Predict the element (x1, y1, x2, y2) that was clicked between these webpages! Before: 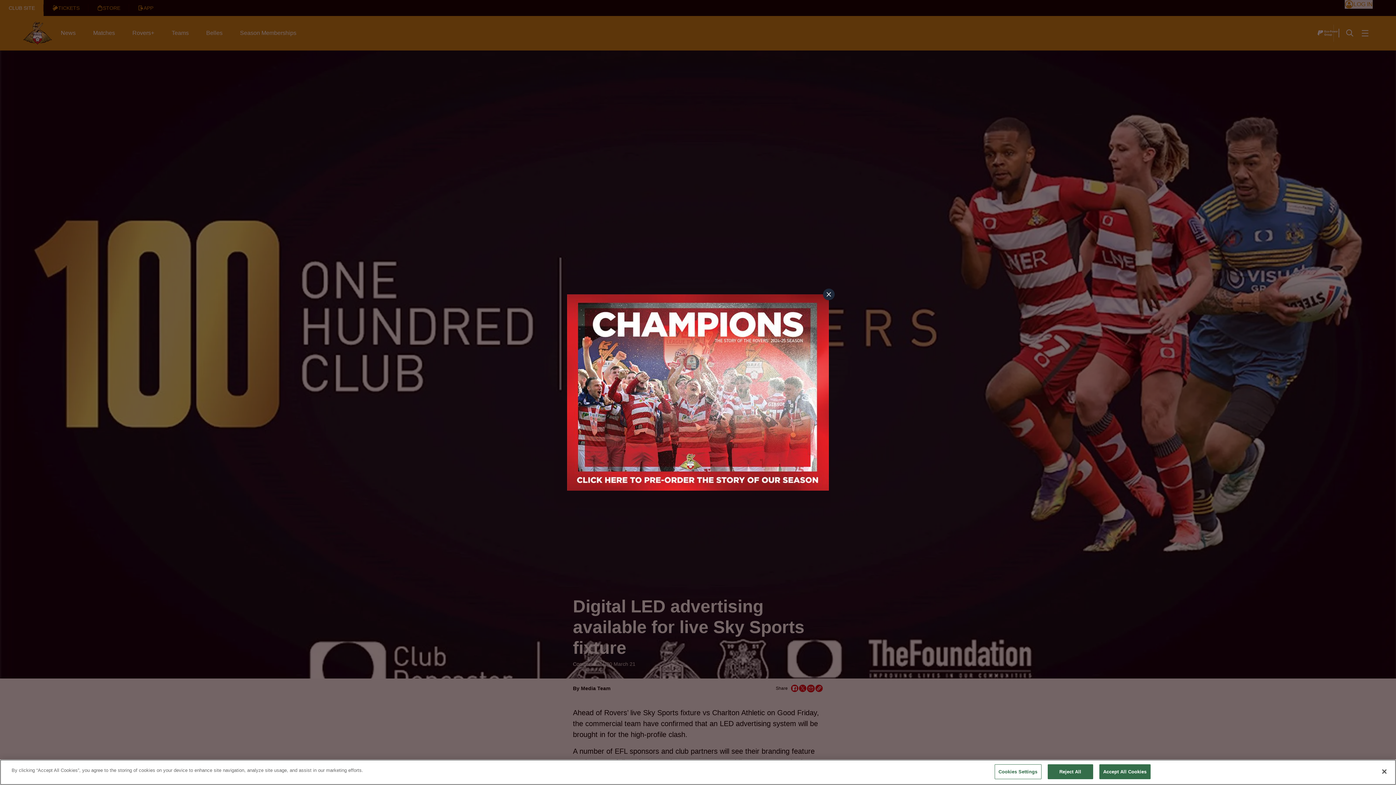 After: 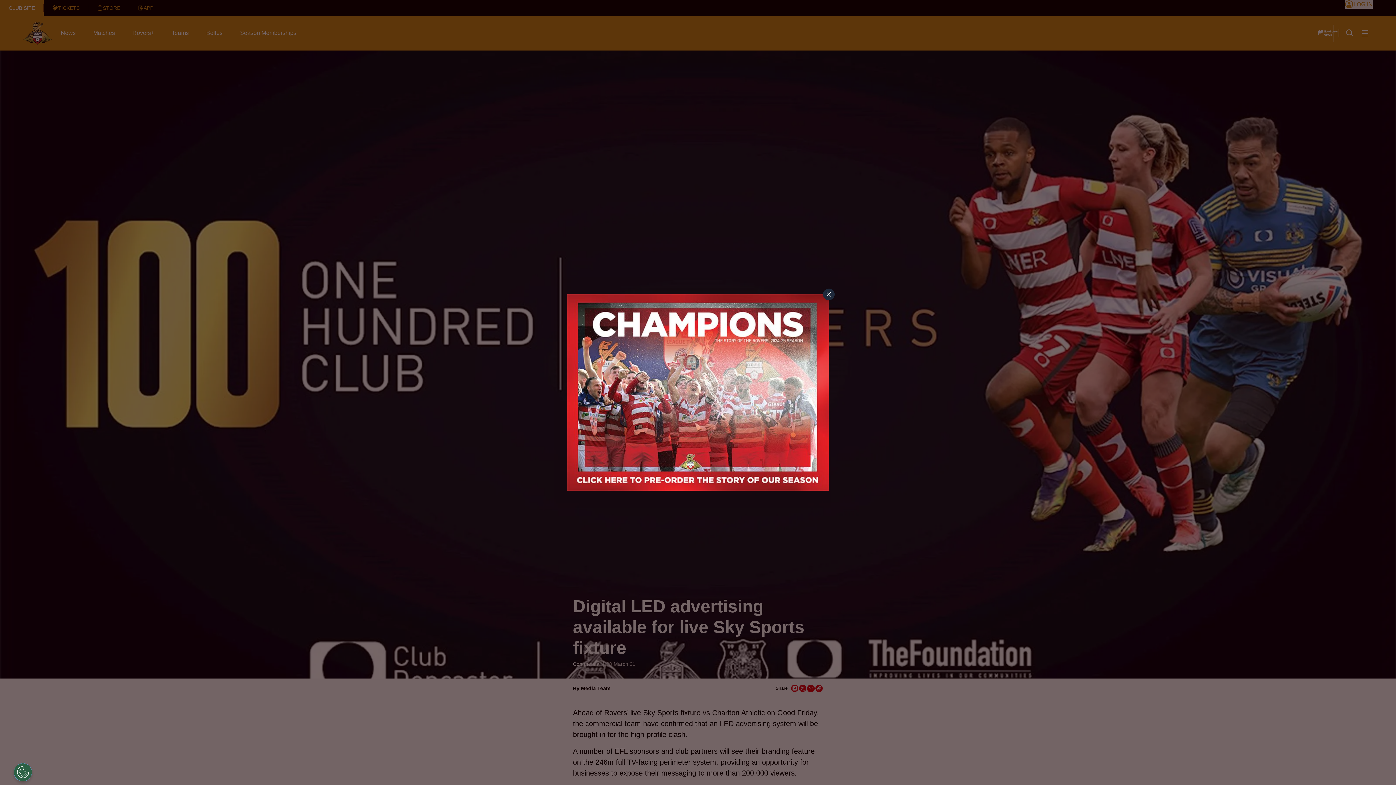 Action: label: Close bbox: (1376, 764, 1392, 780)